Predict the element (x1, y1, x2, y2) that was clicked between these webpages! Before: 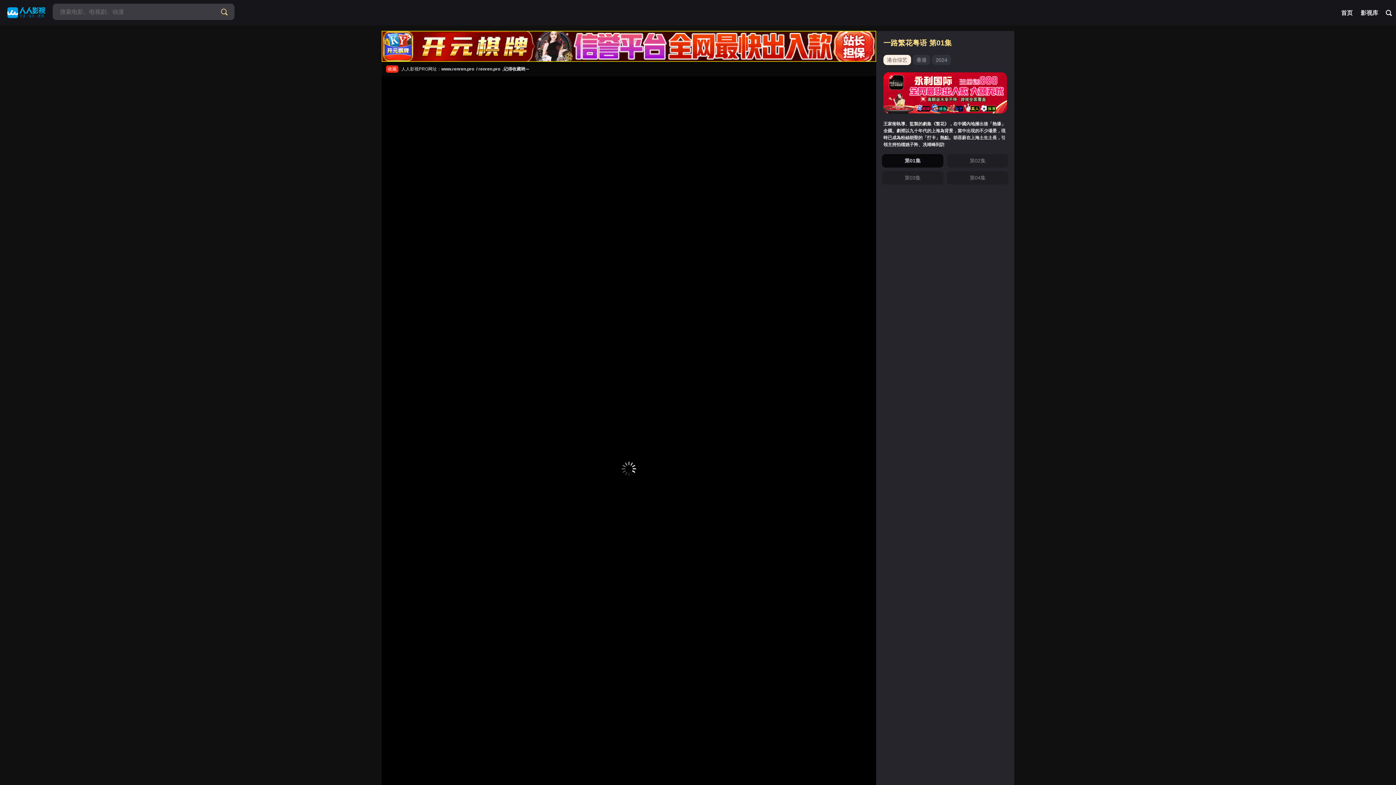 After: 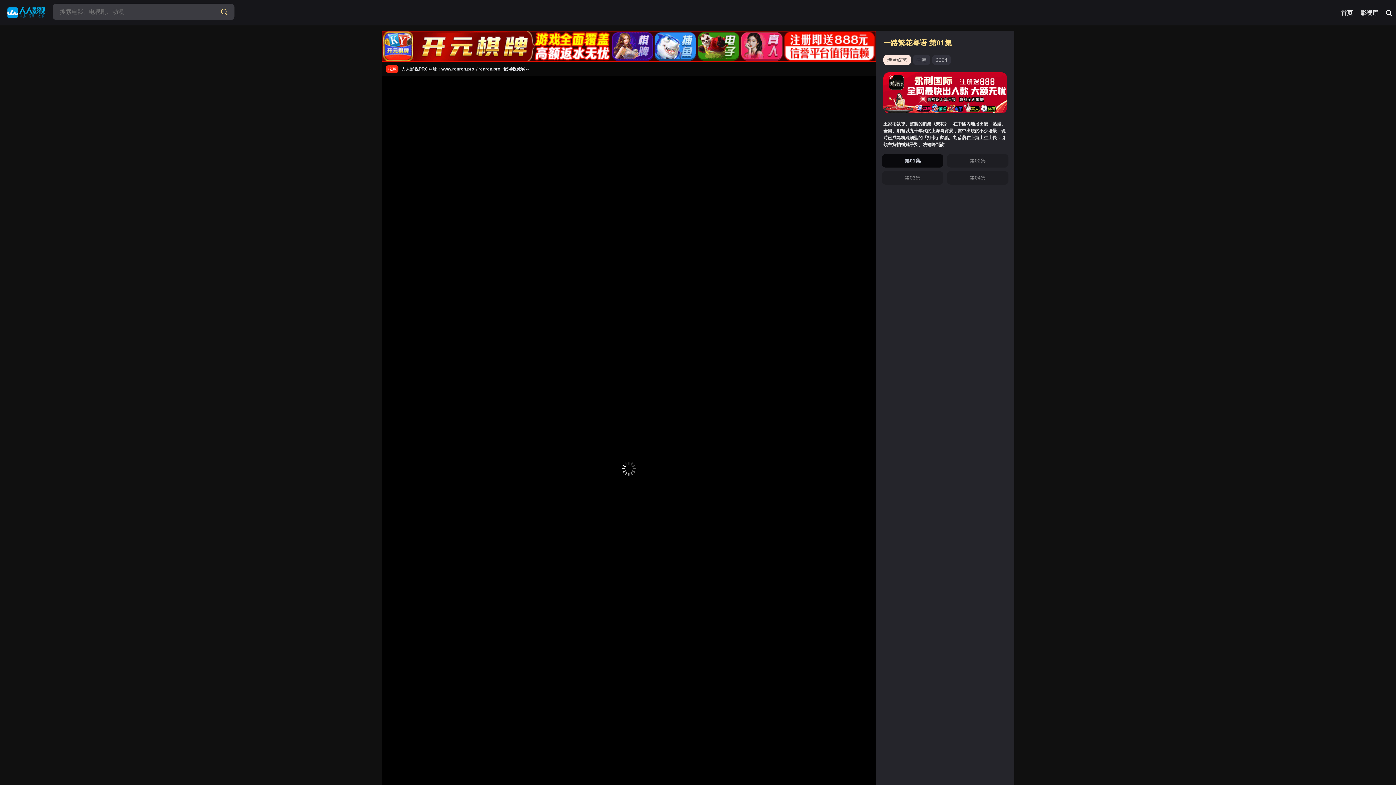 Action: label: 港台综艺 bbox: (883, 54, 911, 65)